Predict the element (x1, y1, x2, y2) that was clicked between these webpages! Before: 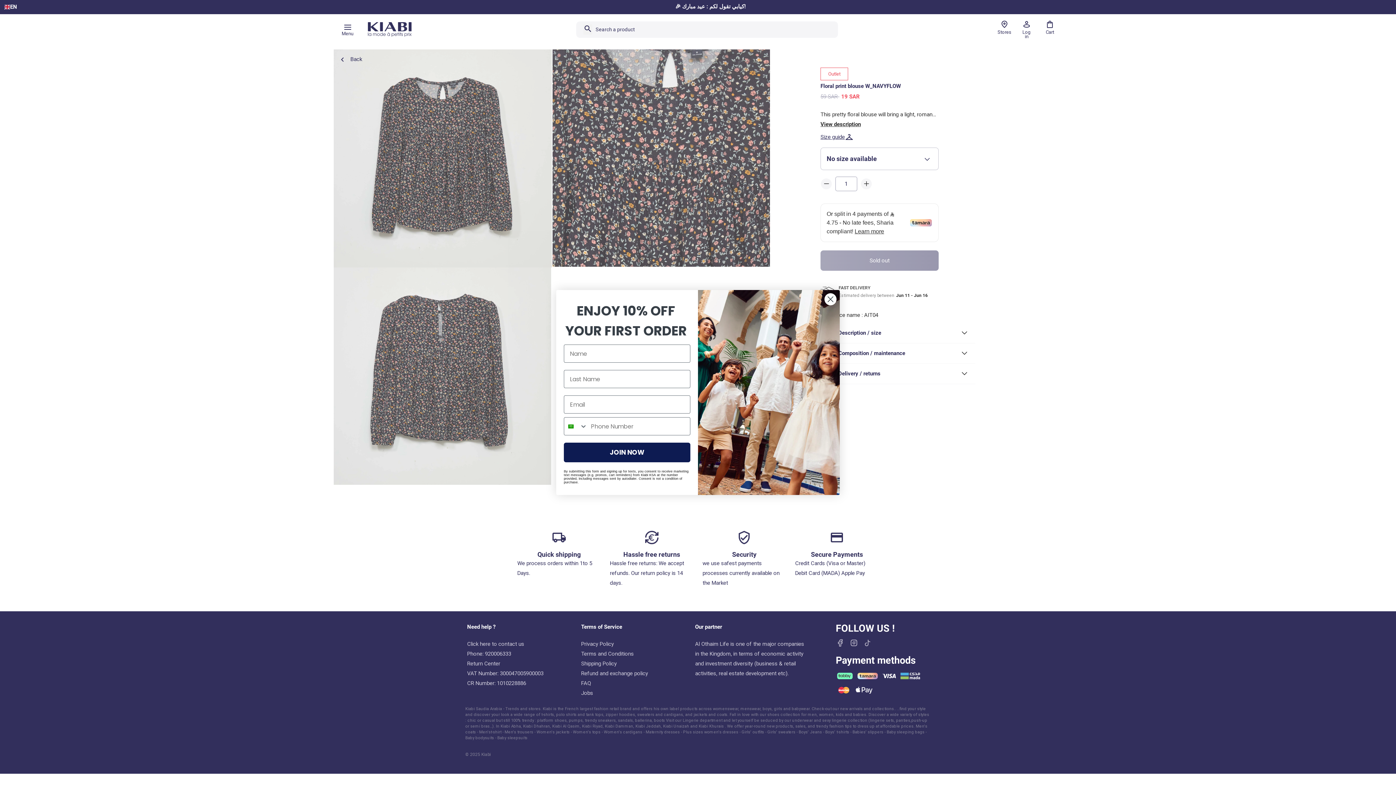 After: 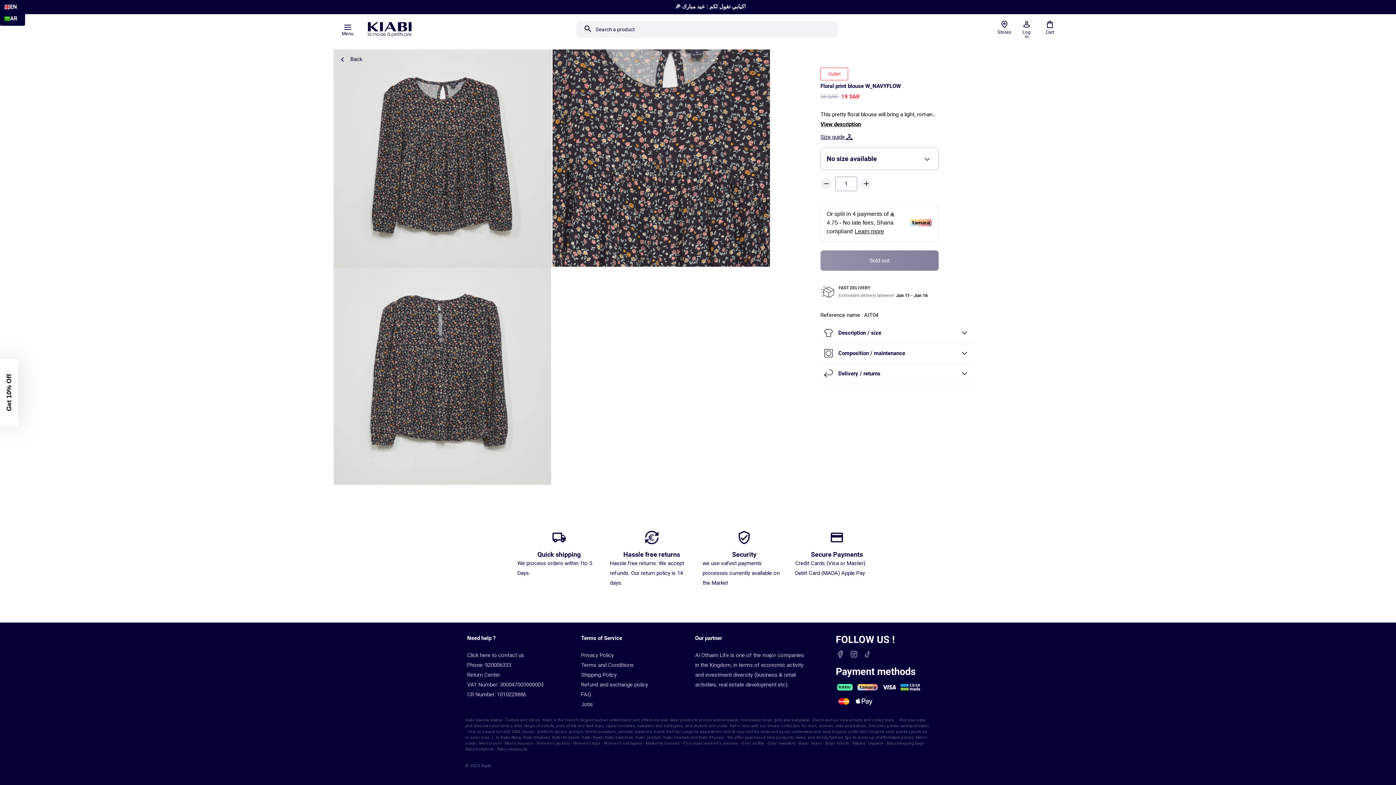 Action: bbox: (4, 2, 17, 11) label: EN